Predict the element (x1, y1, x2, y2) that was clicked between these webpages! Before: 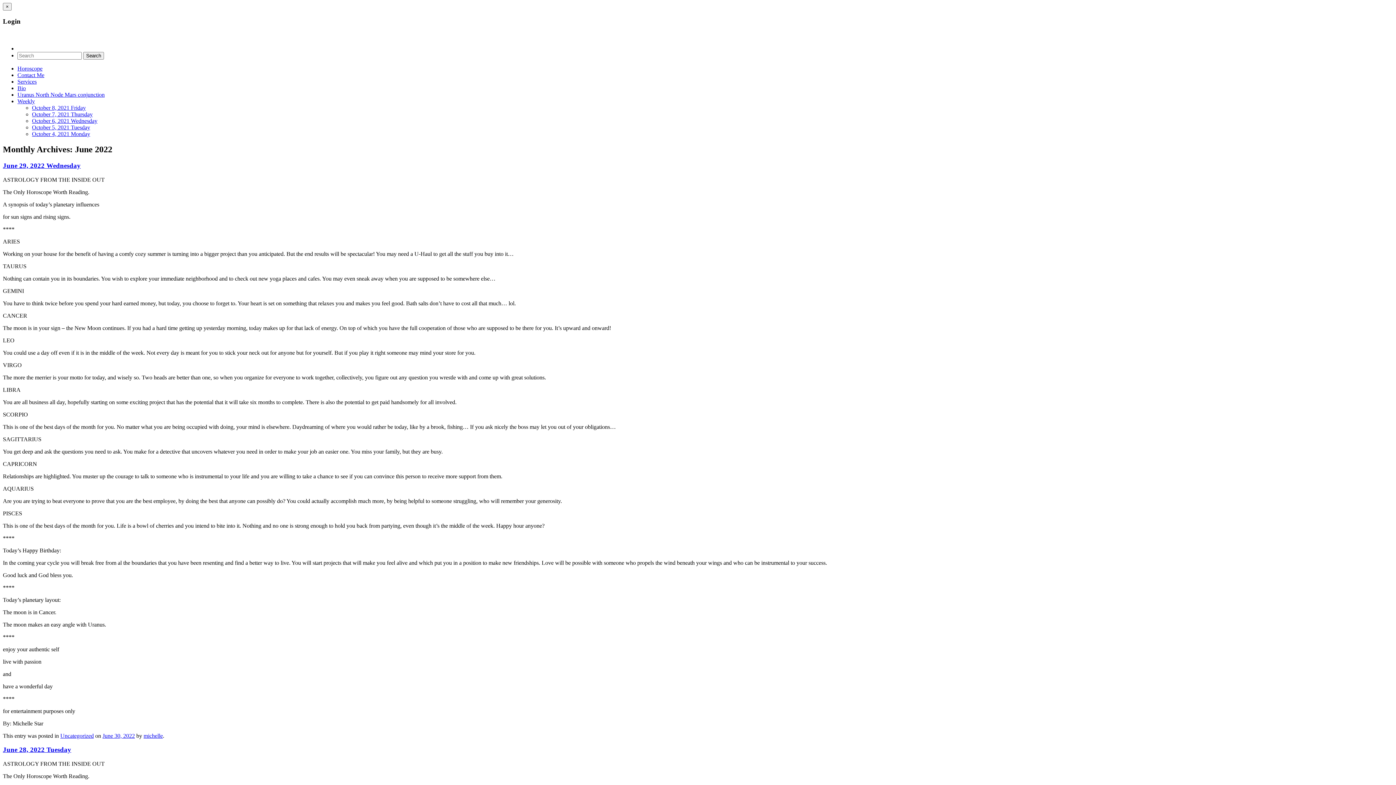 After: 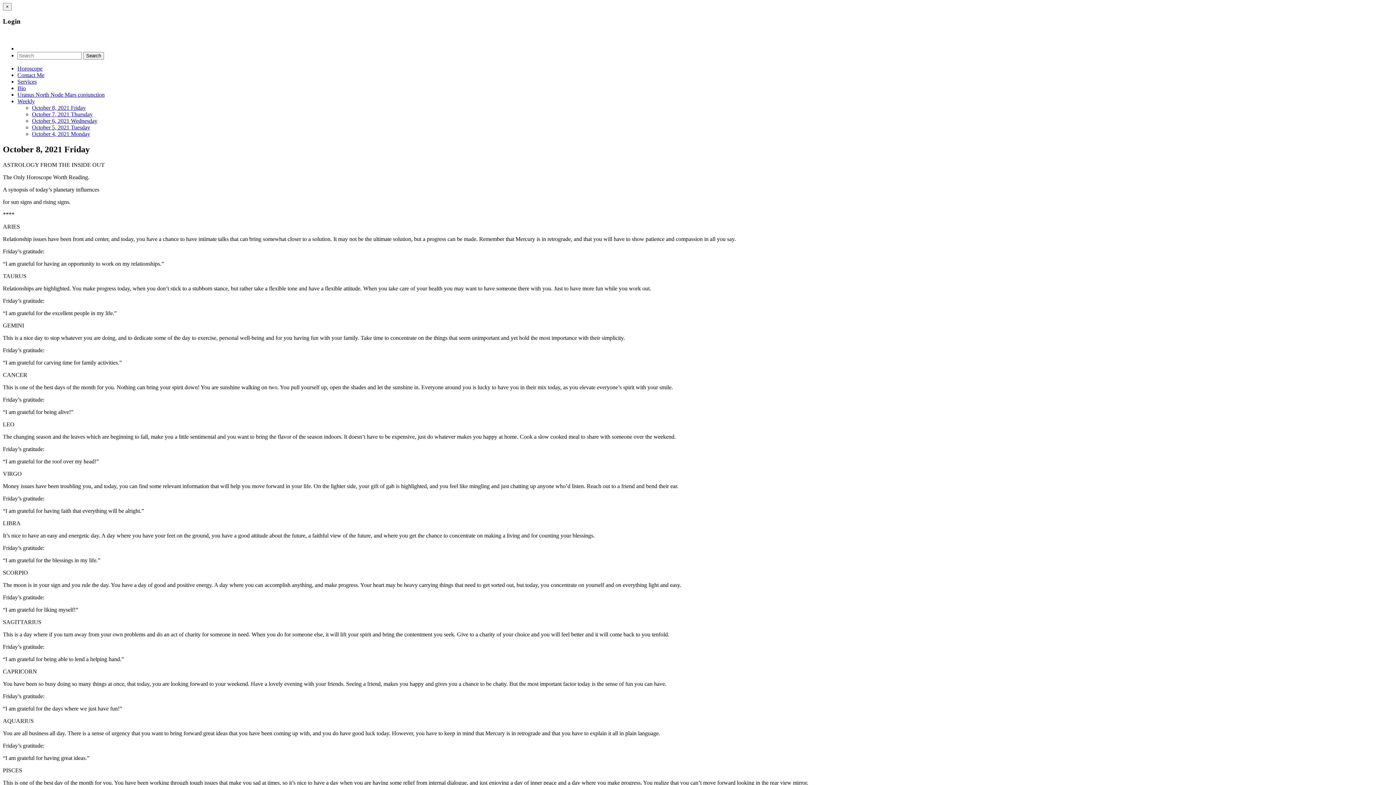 Action: bbox: (32, 104, 85, 110) label: October 8, 2021 Friday